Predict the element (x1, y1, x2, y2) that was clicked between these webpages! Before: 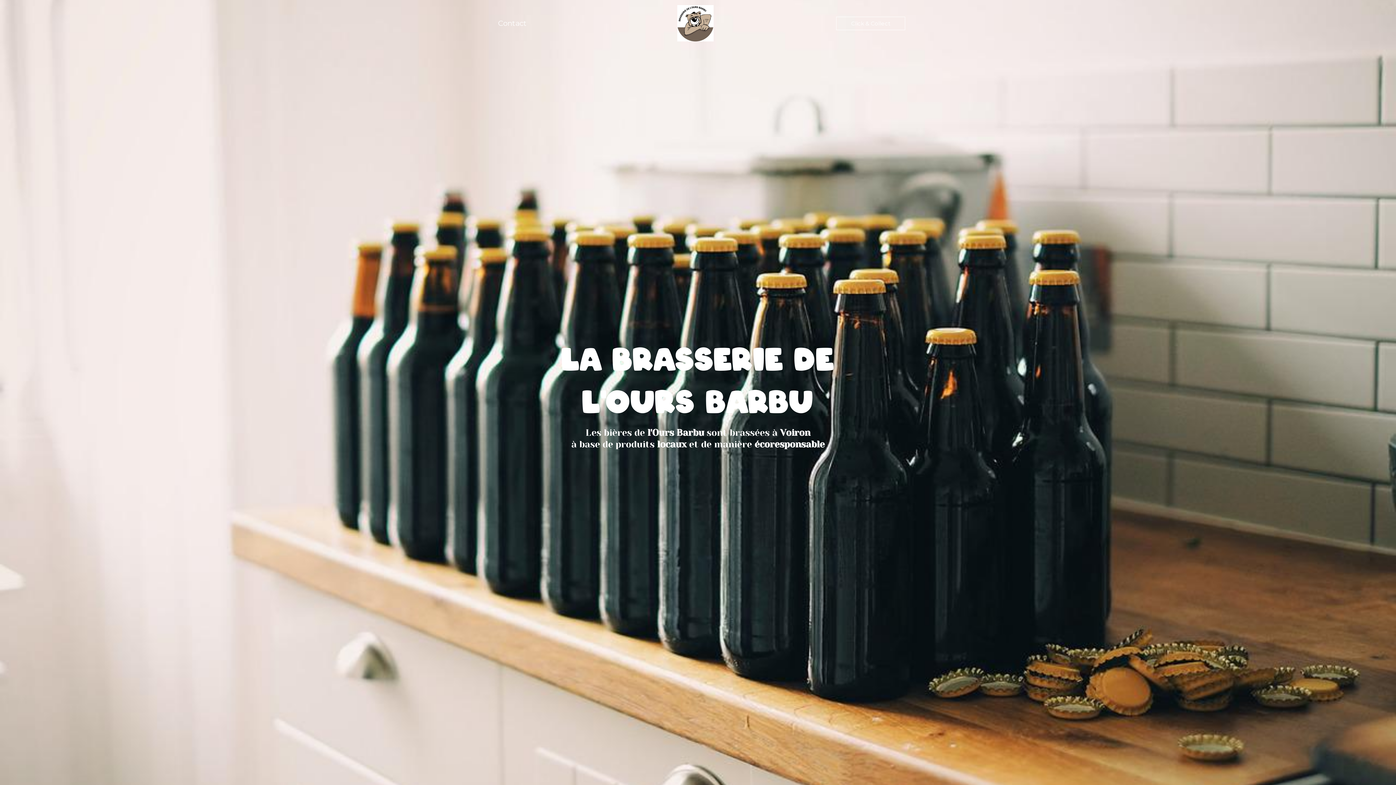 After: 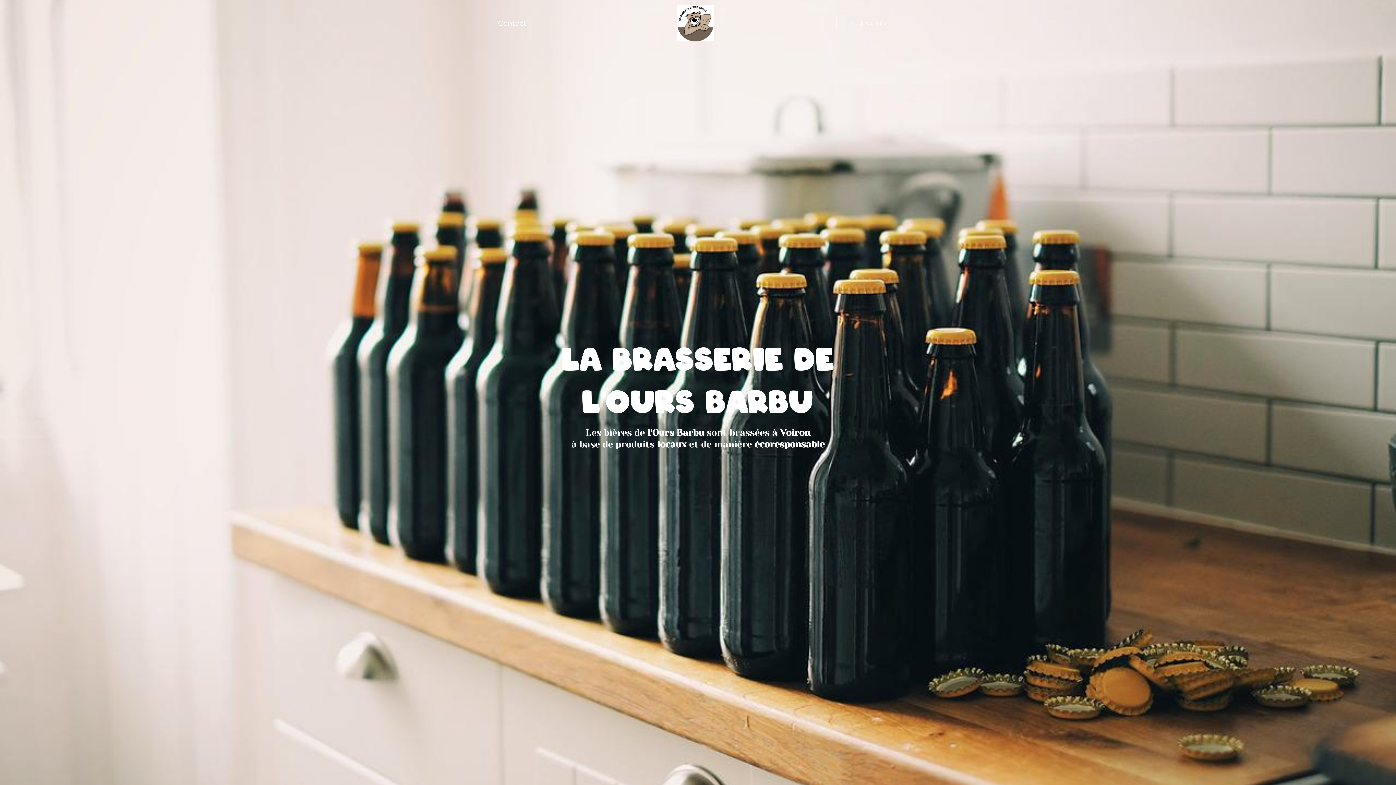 Action: bbox: (677, 19, 713, 26)